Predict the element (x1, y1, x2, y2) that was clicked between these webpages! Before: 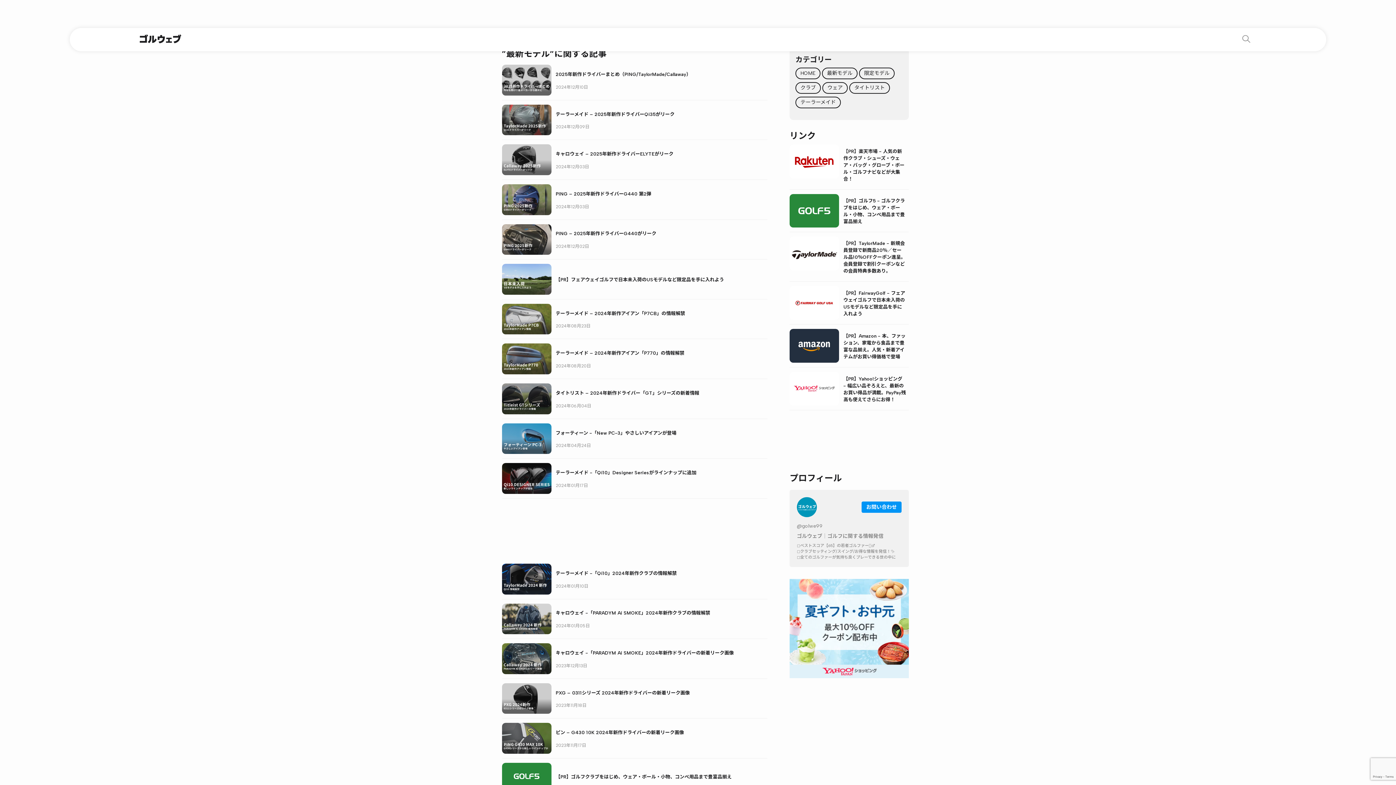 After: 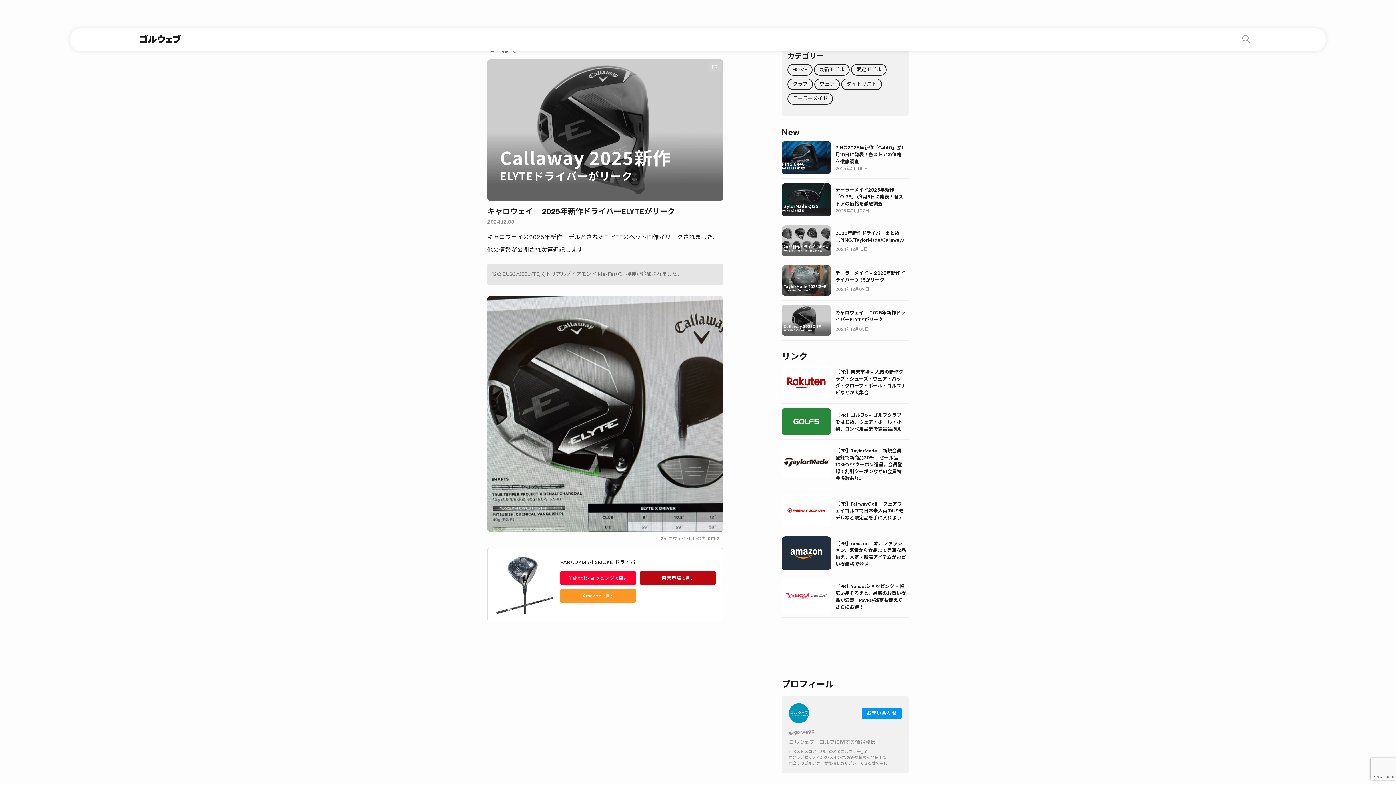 Action: bbox: (502, 144, 767, 179) label: キャロウェイ – 2025年新作ドライバーELYTEがリーク

2024年12月03日